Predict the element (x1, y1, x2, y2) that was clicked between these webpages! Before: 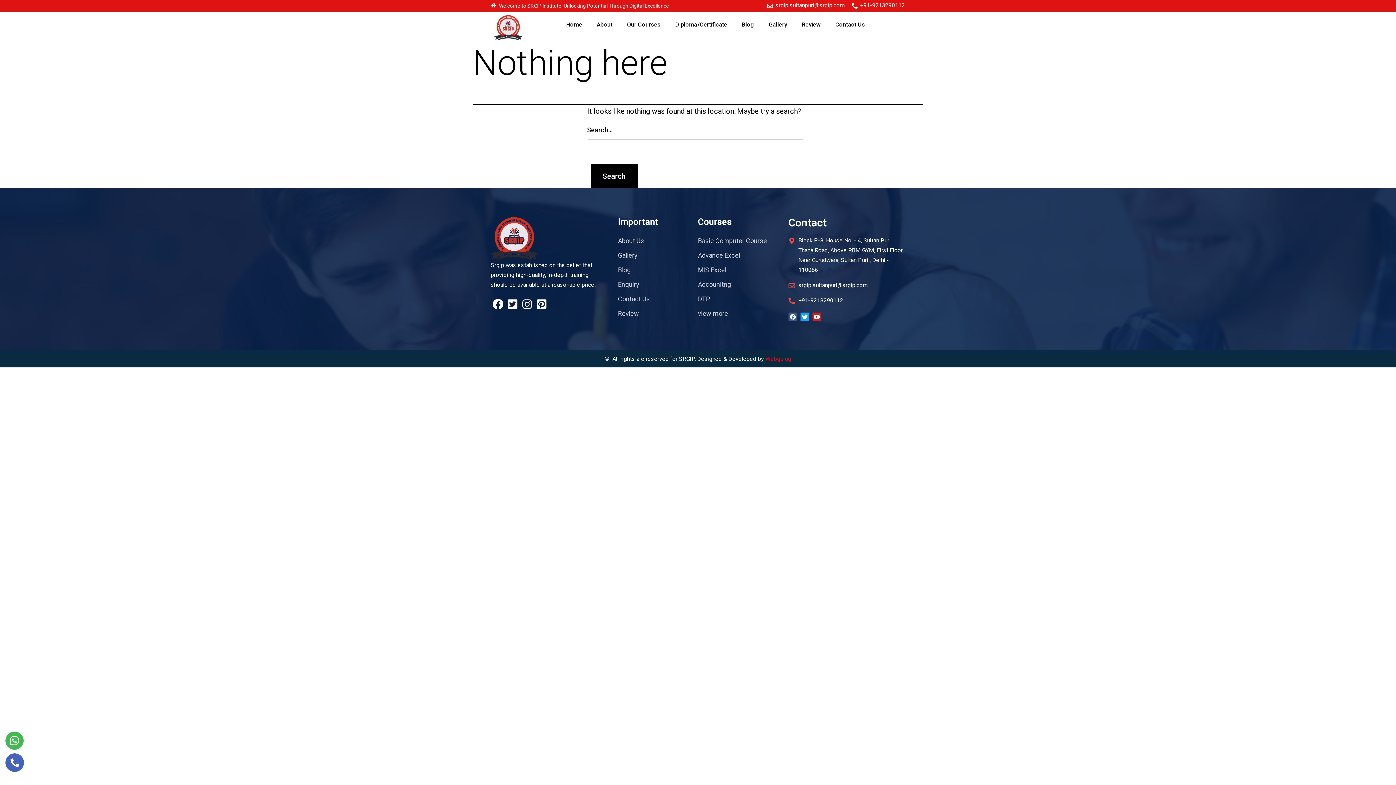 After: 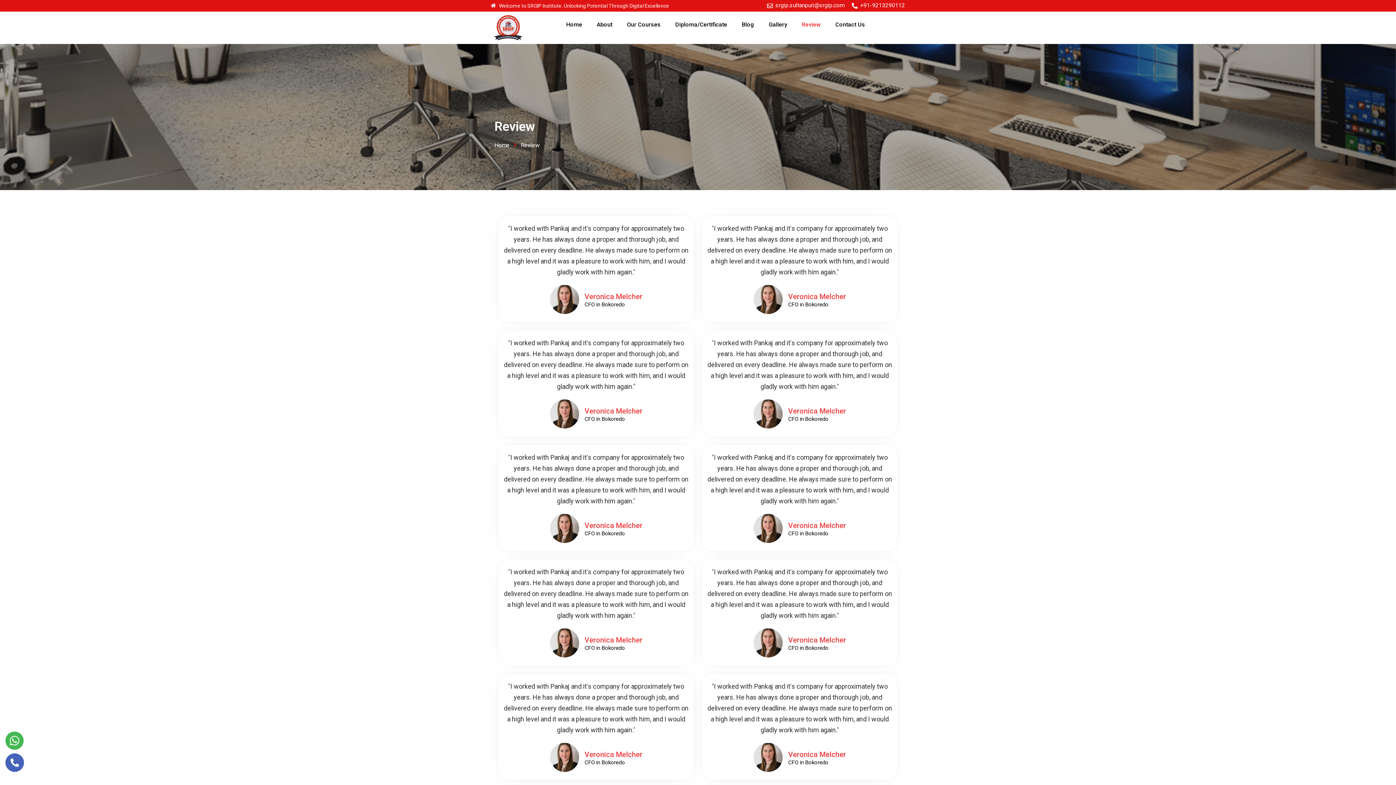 Action: bbox: (794, 15, 828, 33) label: Review